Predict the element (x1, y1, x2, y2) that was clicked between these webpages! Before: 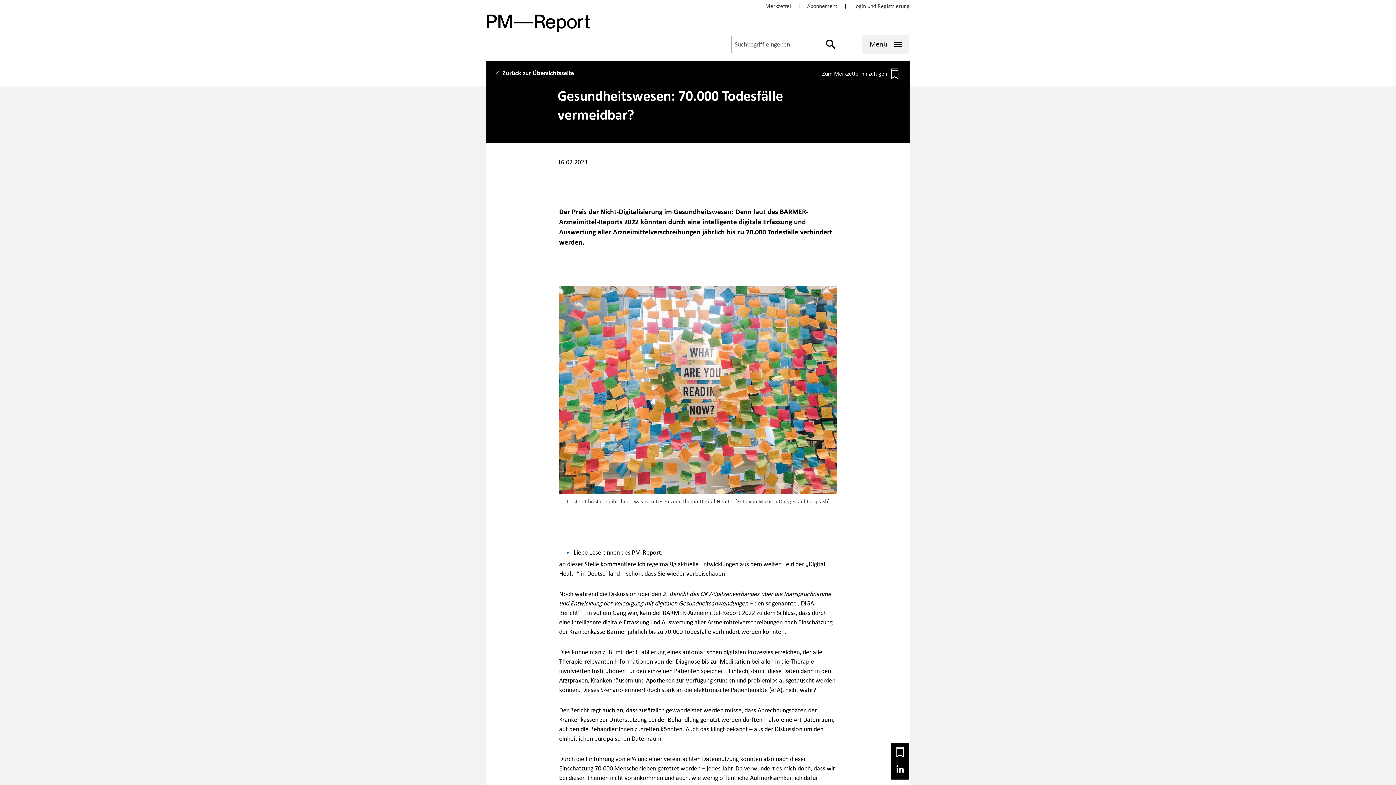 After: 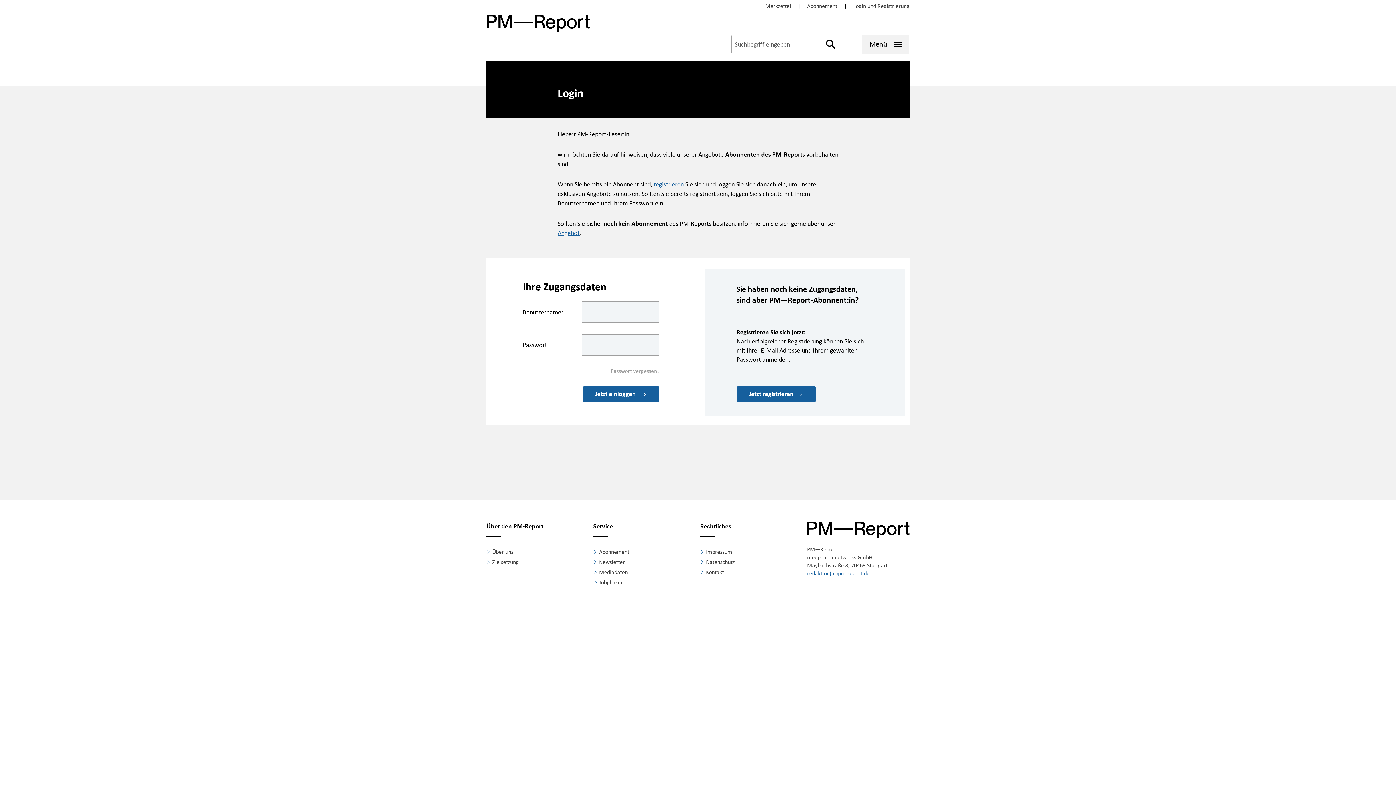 Action: bbox: (853, 2, 909, 9) label: Login und Registrierung